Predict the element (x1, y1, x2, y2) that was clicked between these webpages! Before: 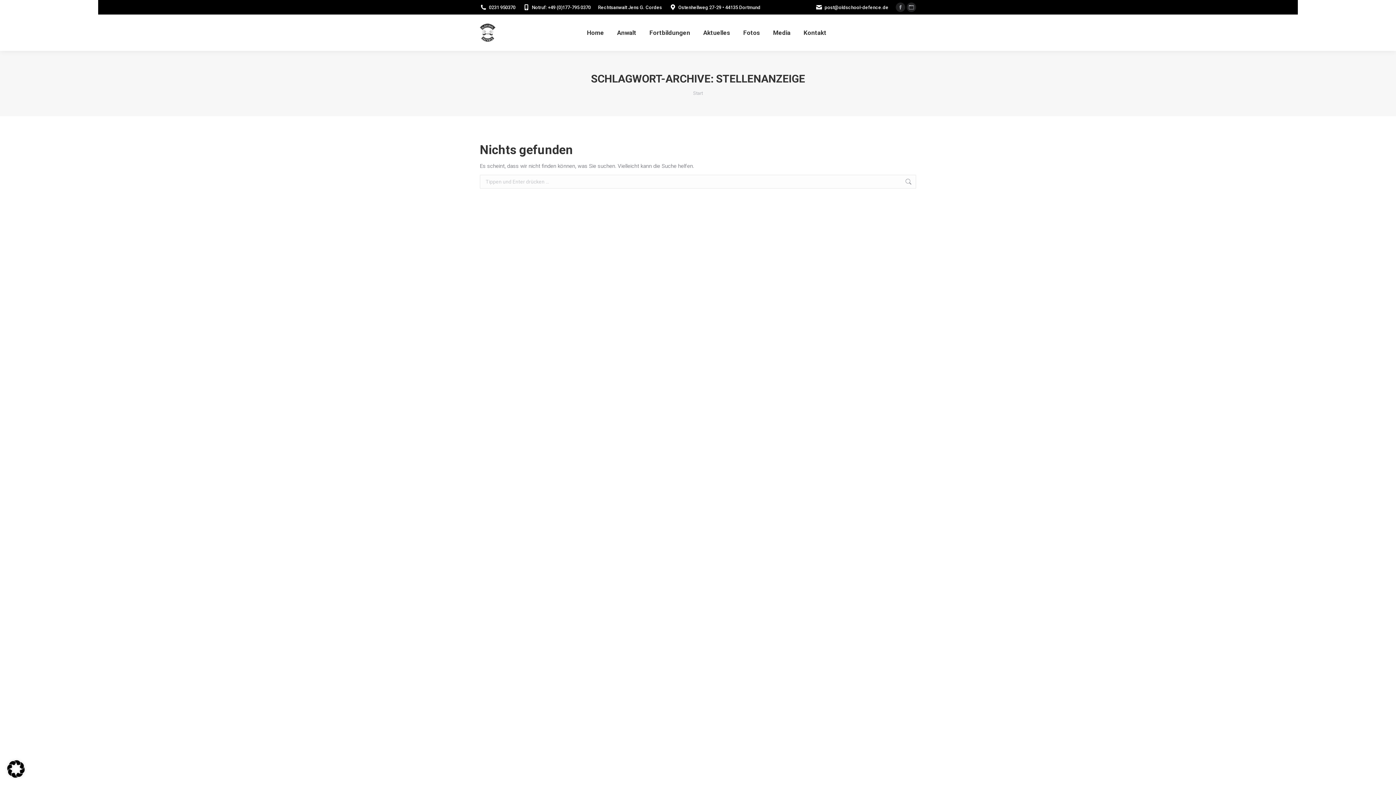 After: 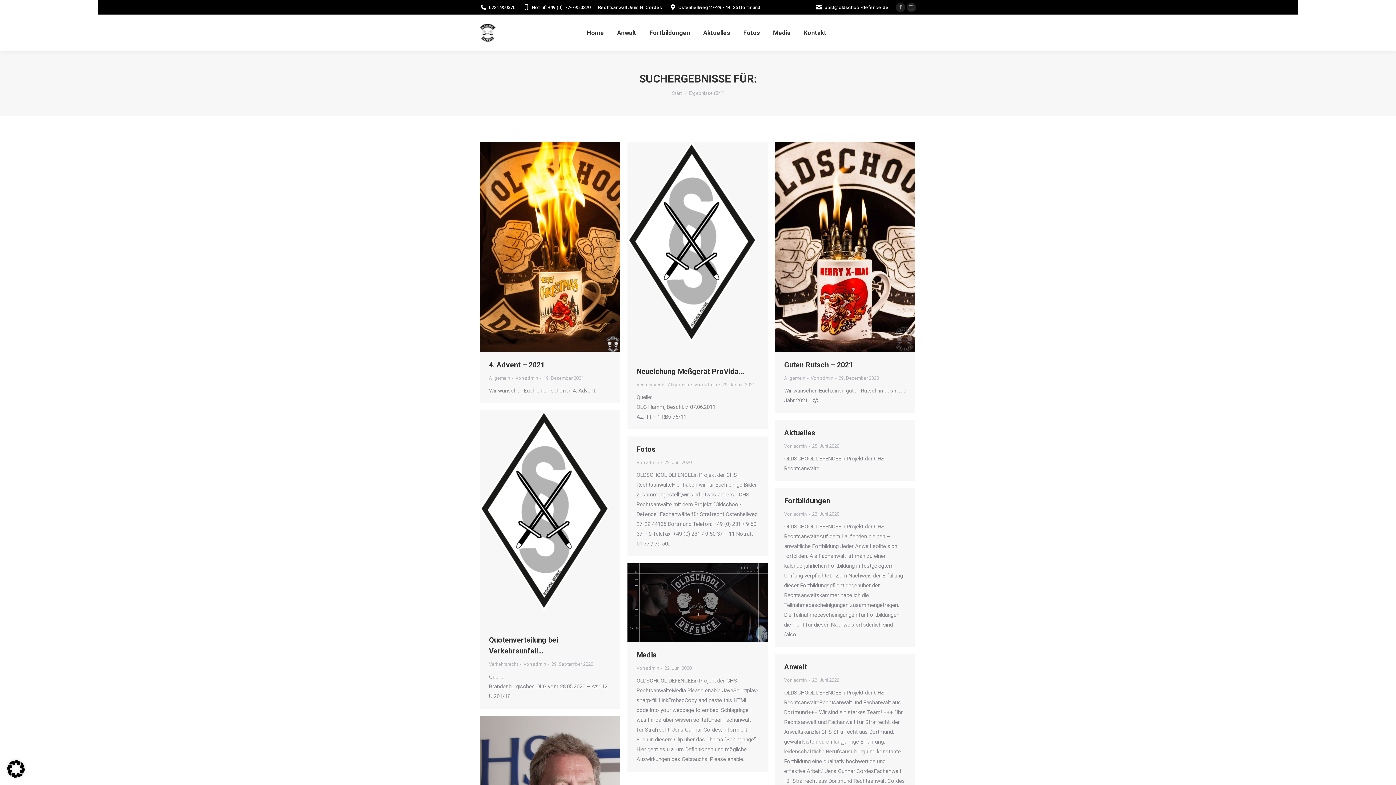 Action: bbox: (905, 174, 912, 188)